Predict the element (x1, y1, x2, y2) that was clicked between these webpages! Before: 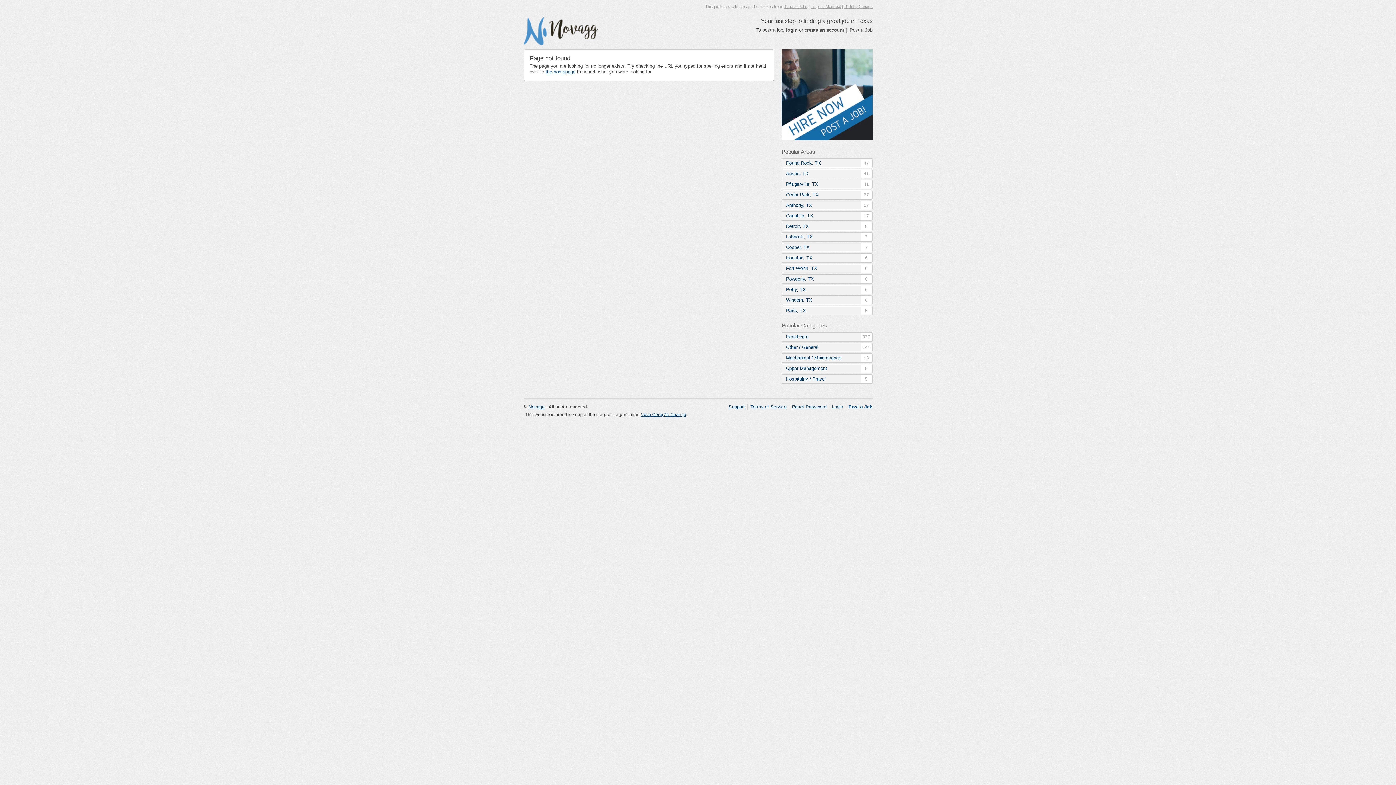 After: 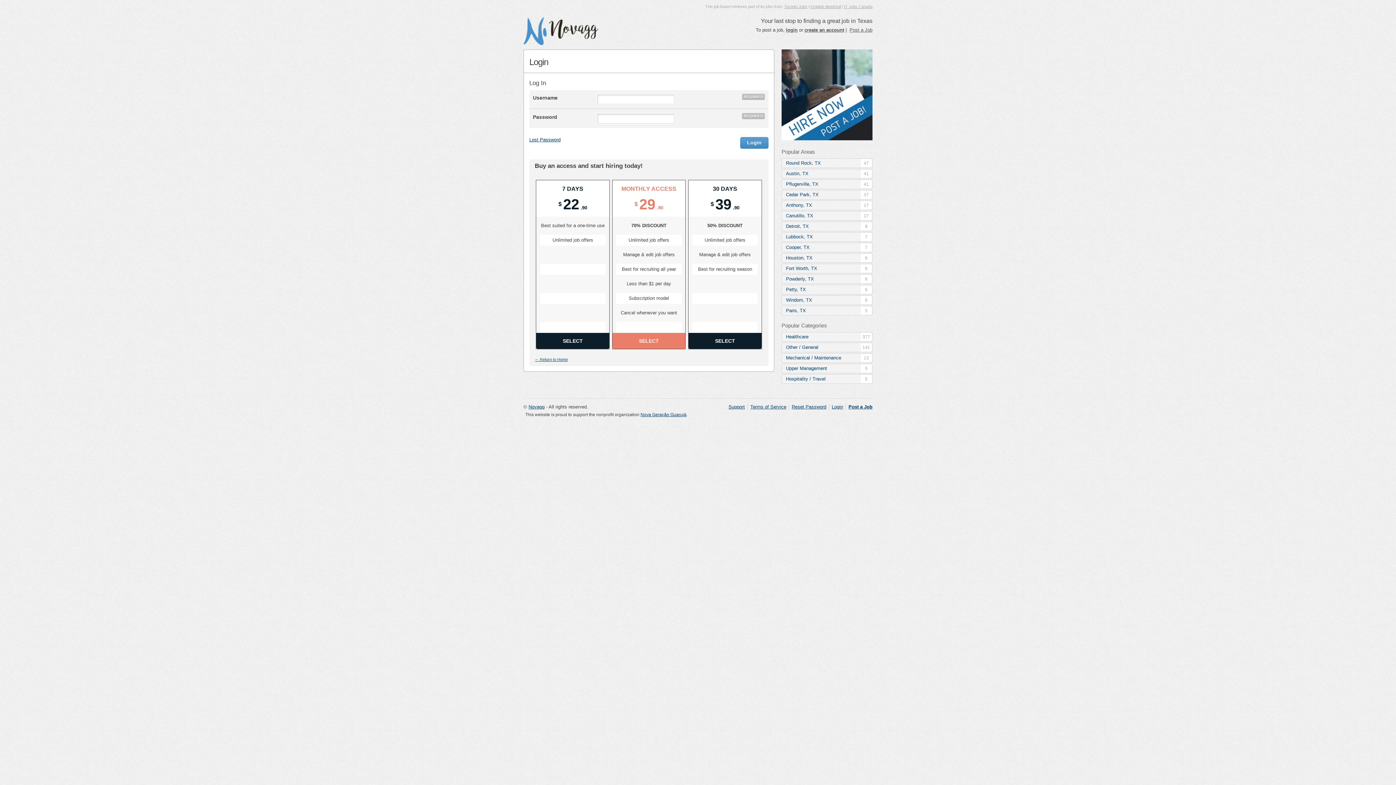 Action: label: create an account bbox: (804, 27, 844, 32)